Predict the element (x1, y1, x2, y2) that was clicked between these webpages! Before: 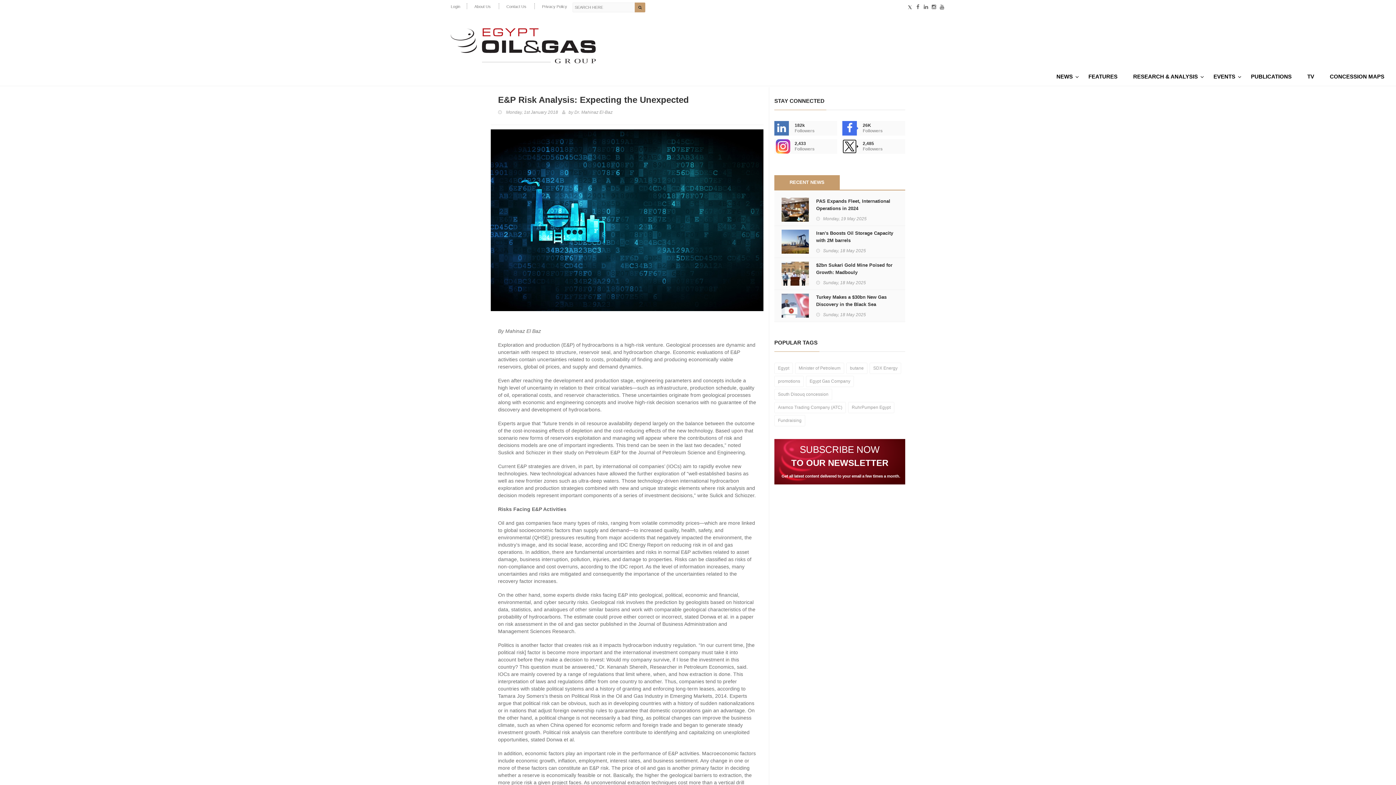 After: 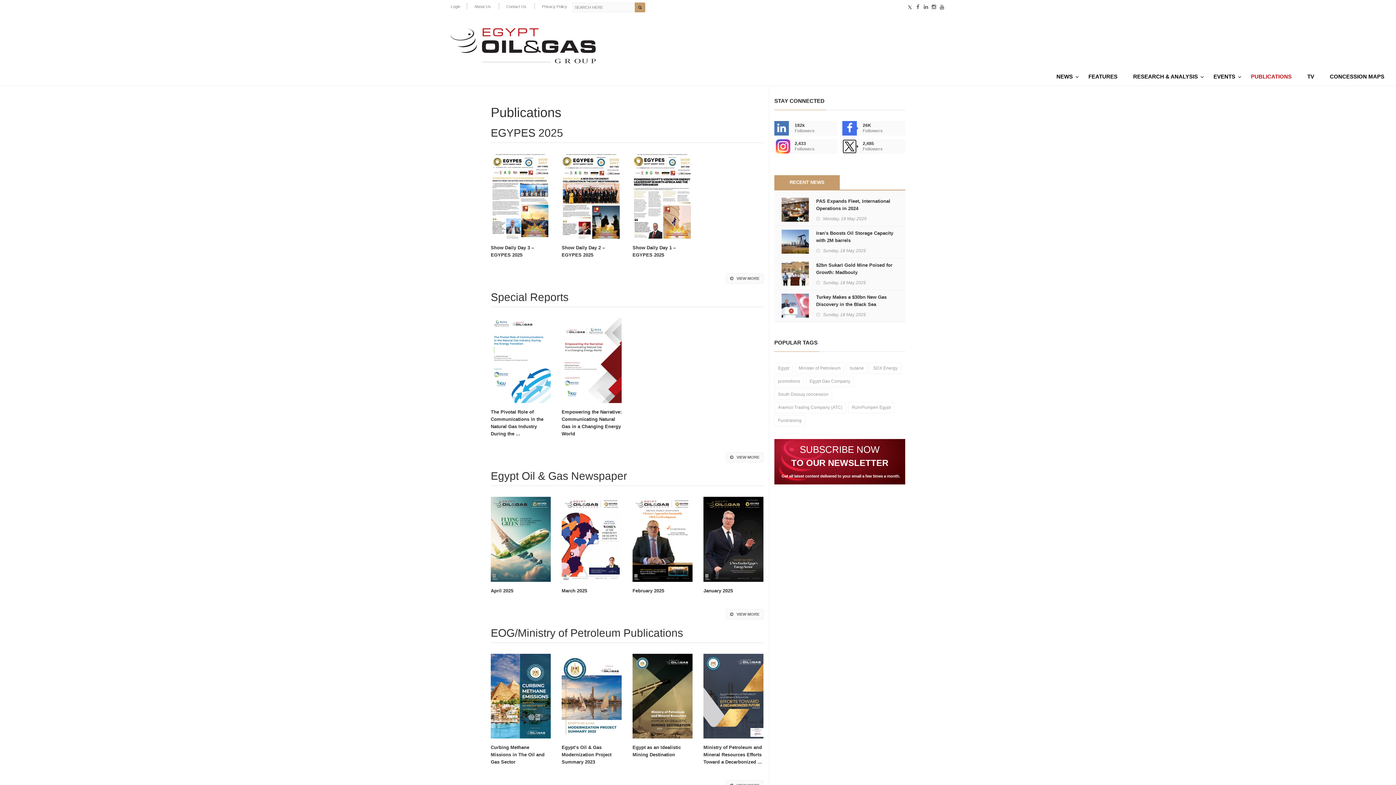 Action: label: PUBLICATIONS bbox: (1246, 71, 1302, 85)